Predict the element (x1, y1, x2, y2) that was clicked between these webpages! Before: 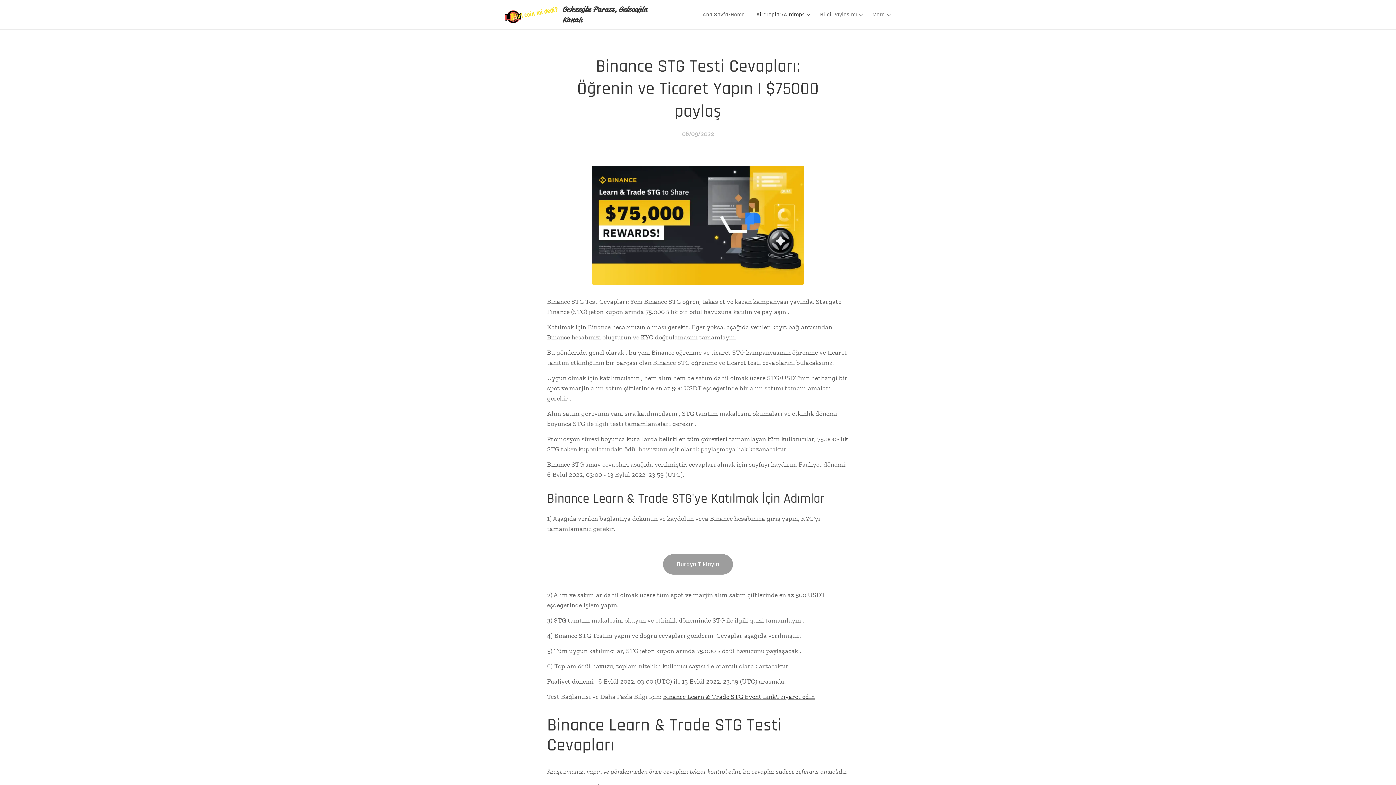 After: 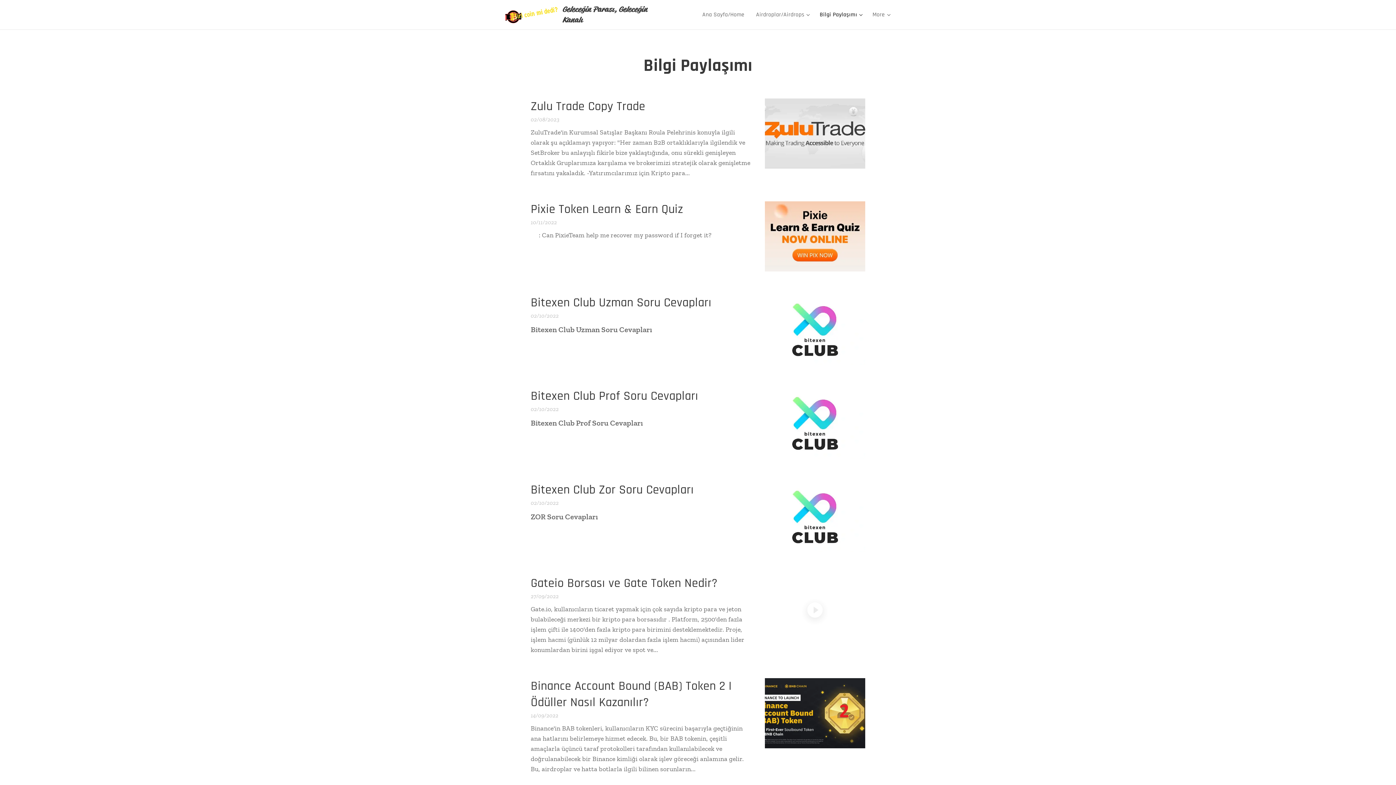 Action: label: Bilgi Paylaşımı bbox: (814, 5, 866, 24)